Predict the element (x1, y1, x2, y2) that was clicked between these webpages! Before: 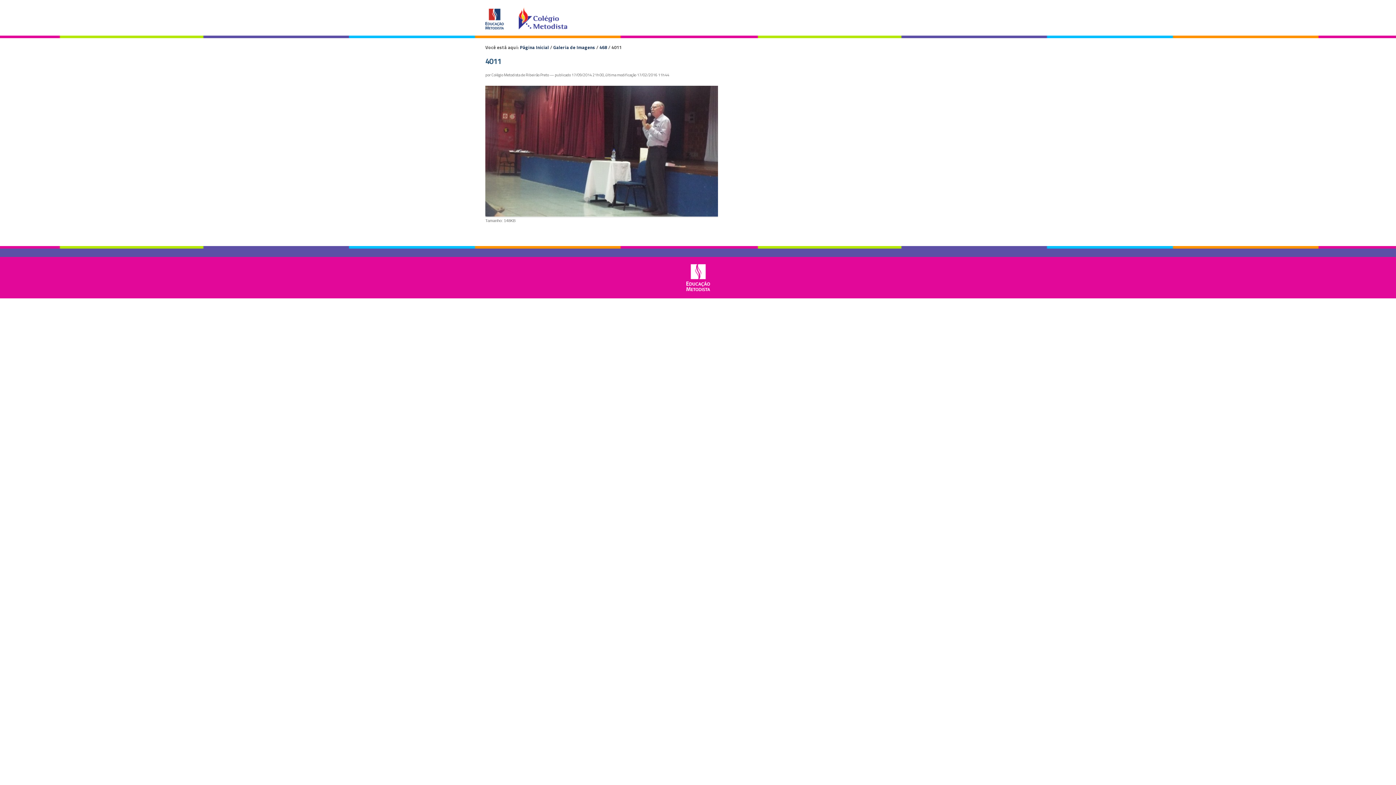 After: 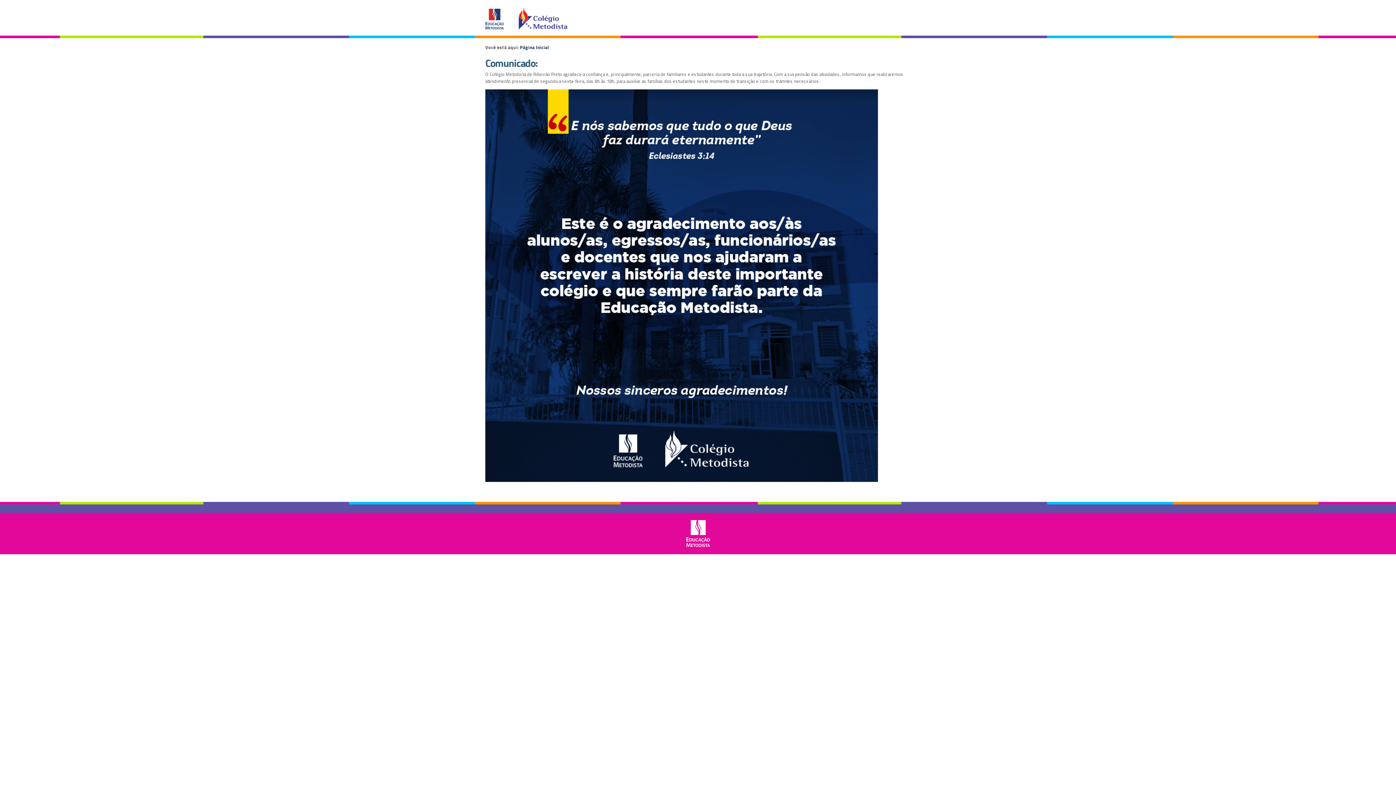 Action: bbox: (485, 20, 567, 29)